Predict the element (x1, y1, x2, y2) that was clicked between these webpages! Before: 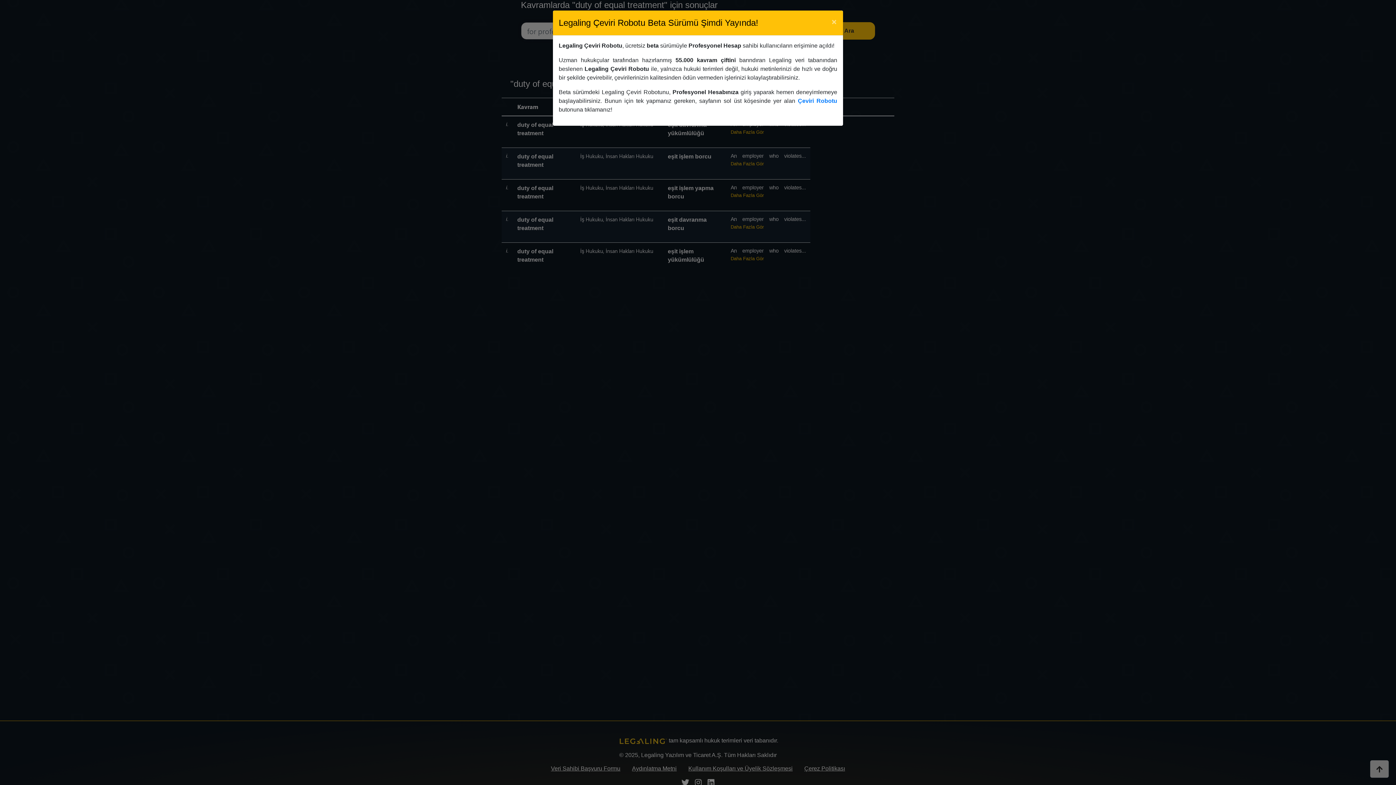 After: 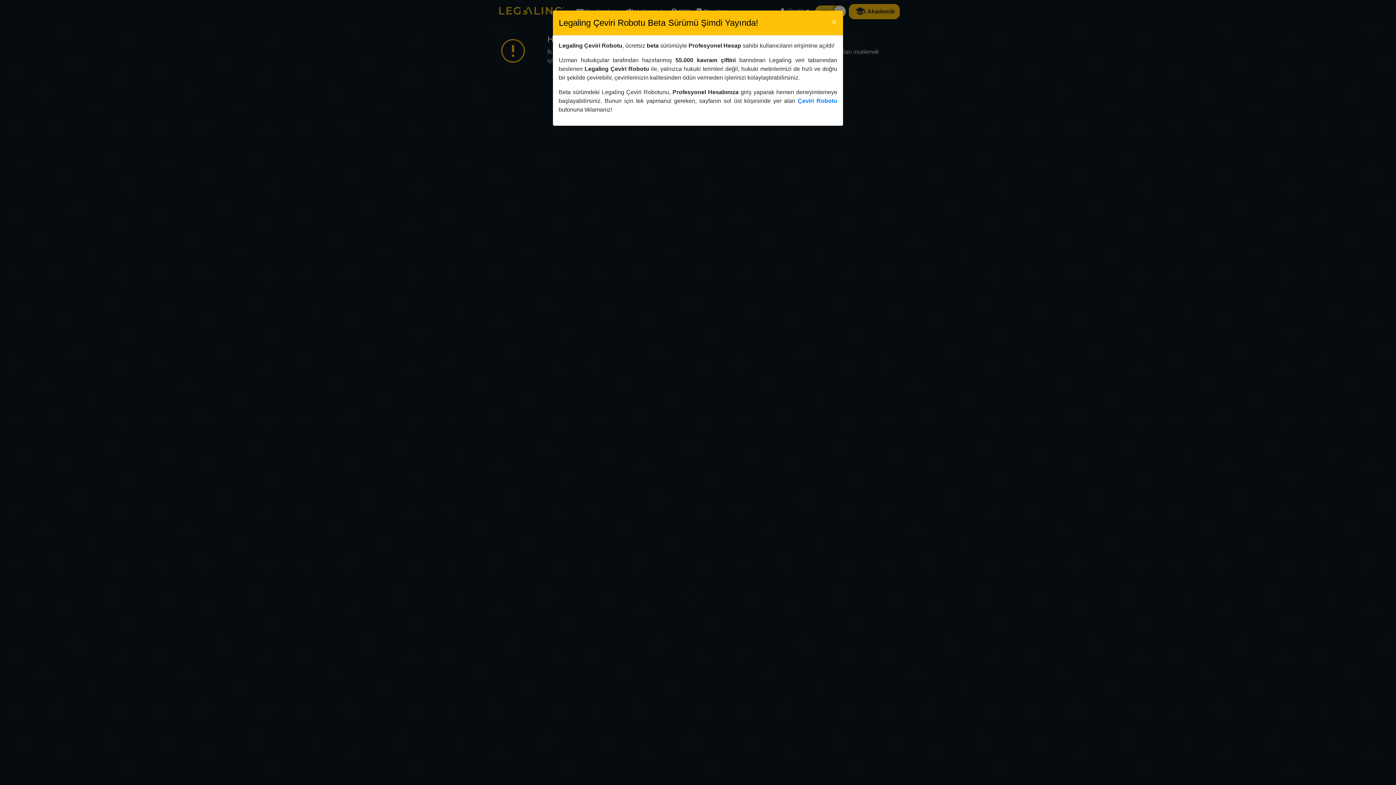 Action: label: Çeviri Robotu bbox: (798, 97, 837, 104)